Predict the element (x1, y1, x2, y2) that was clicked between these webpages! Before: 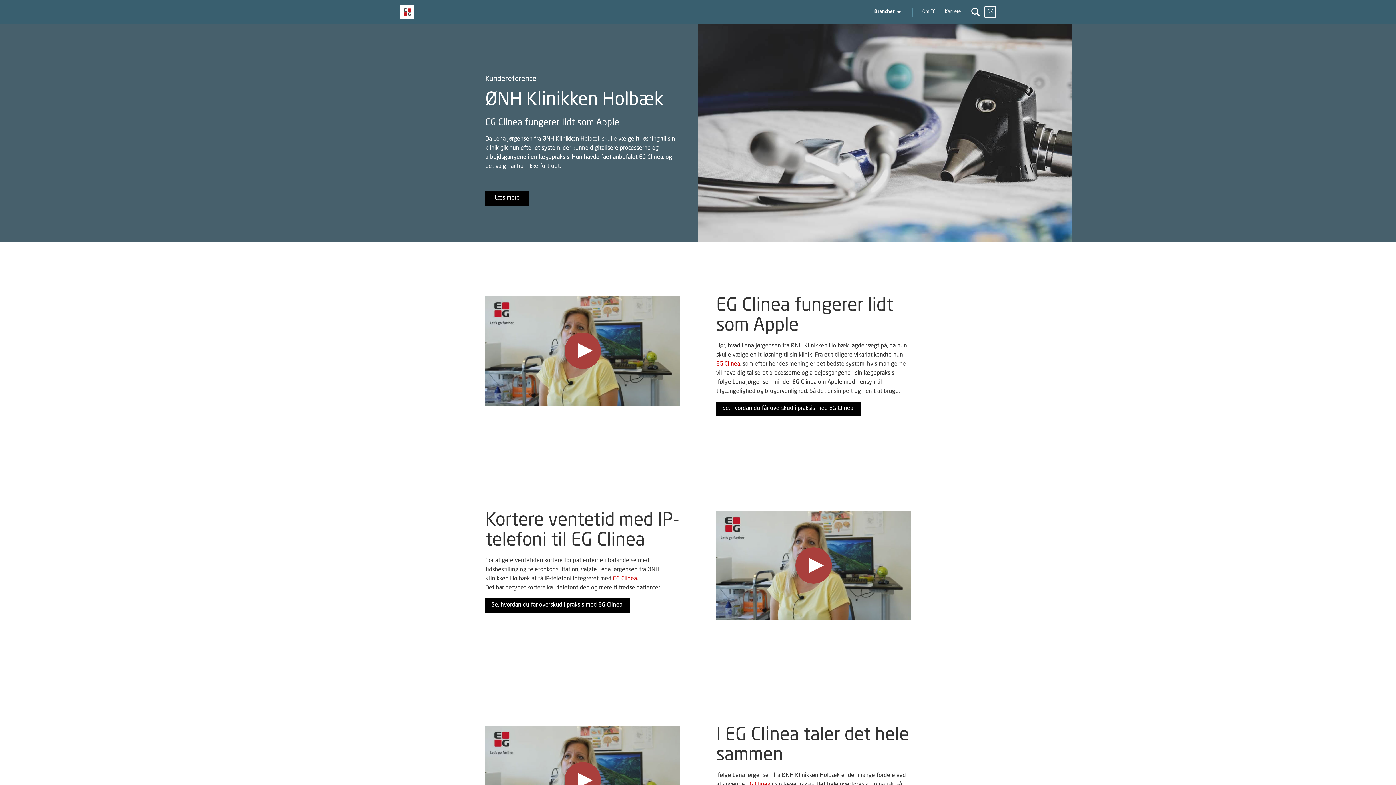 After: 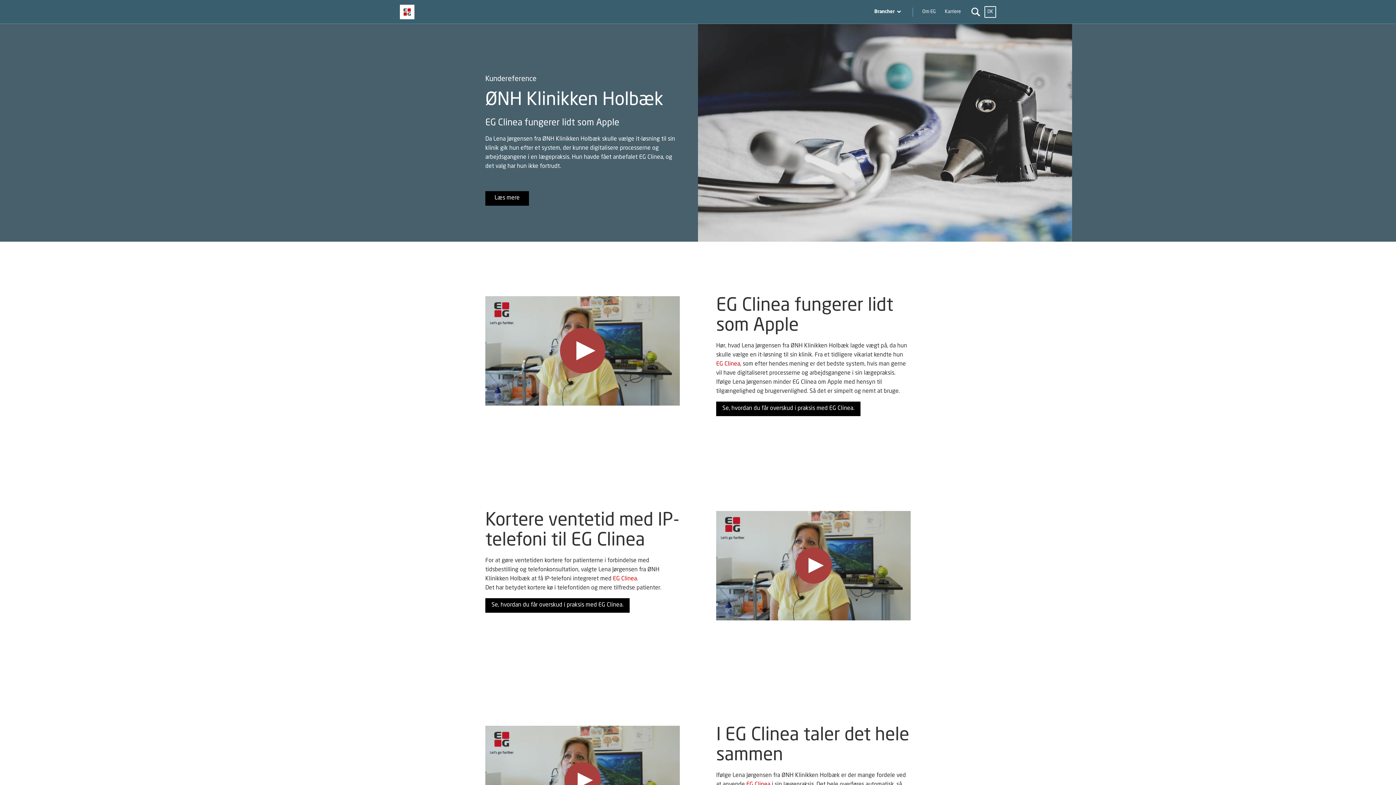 Action: label: Luk bbox: (1367, 241, 1389, 262)